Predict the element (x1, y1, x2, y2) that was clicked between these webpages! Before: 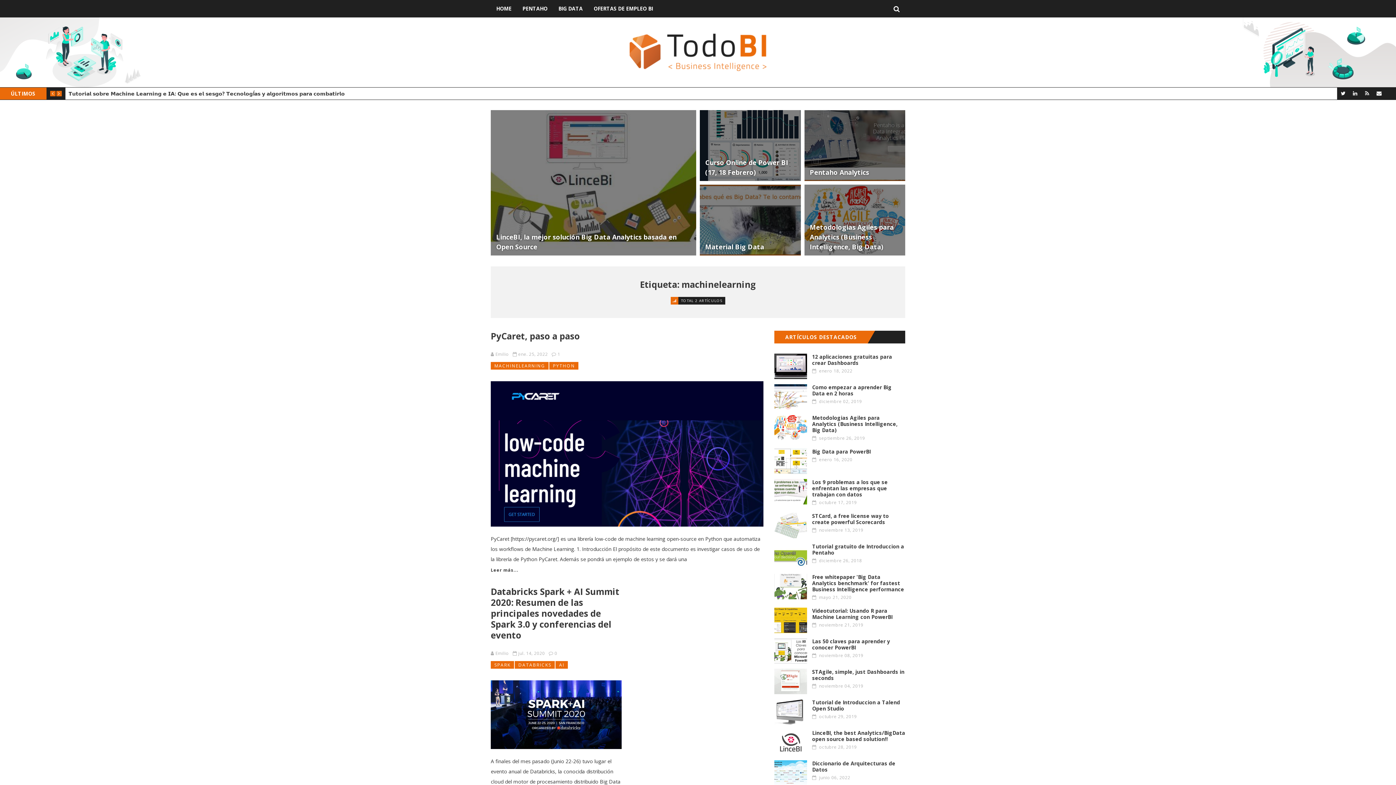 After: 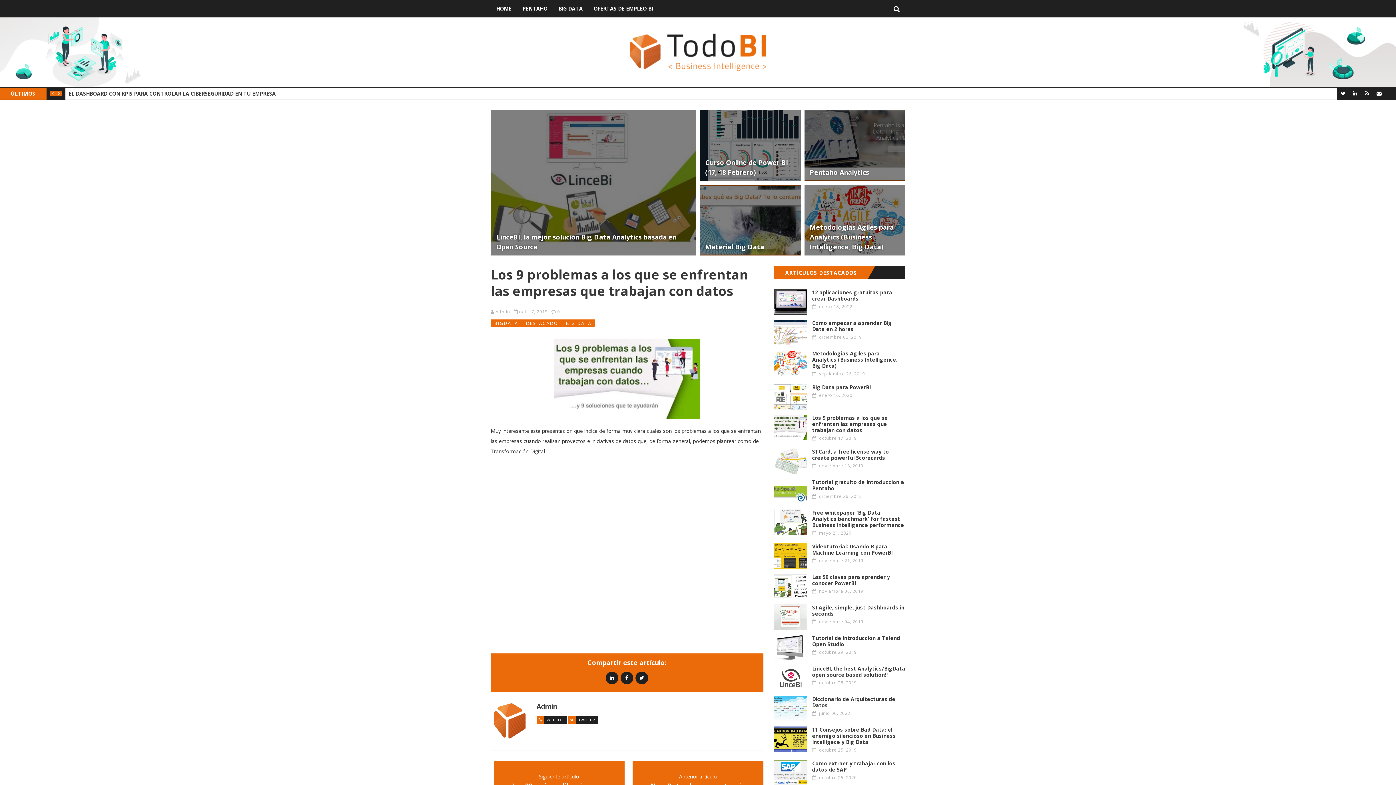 Action: label: Los 9 problemas a los que se enfrentan las empresas que trabajan con datos
 octubre 17, 2019 bbox: (774, 479, 905, 508)